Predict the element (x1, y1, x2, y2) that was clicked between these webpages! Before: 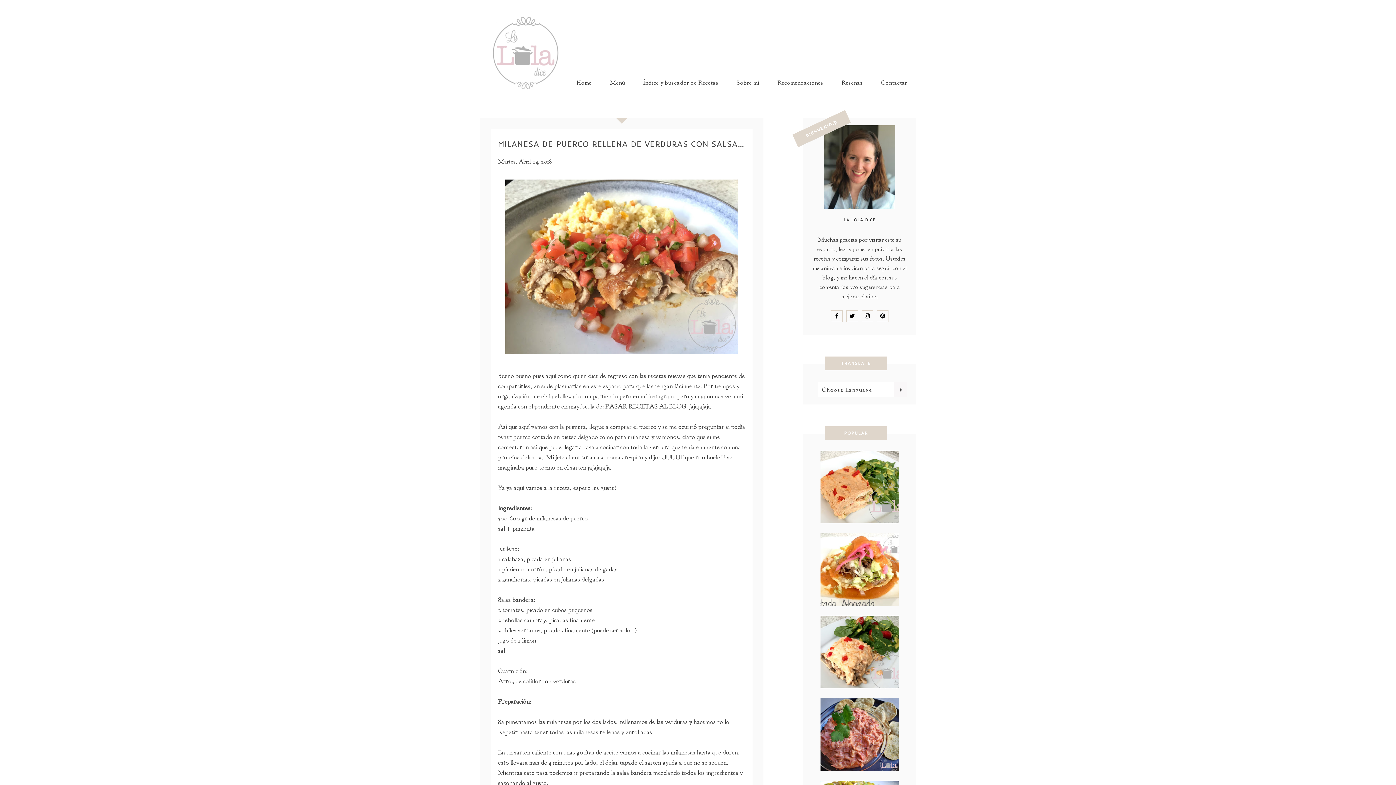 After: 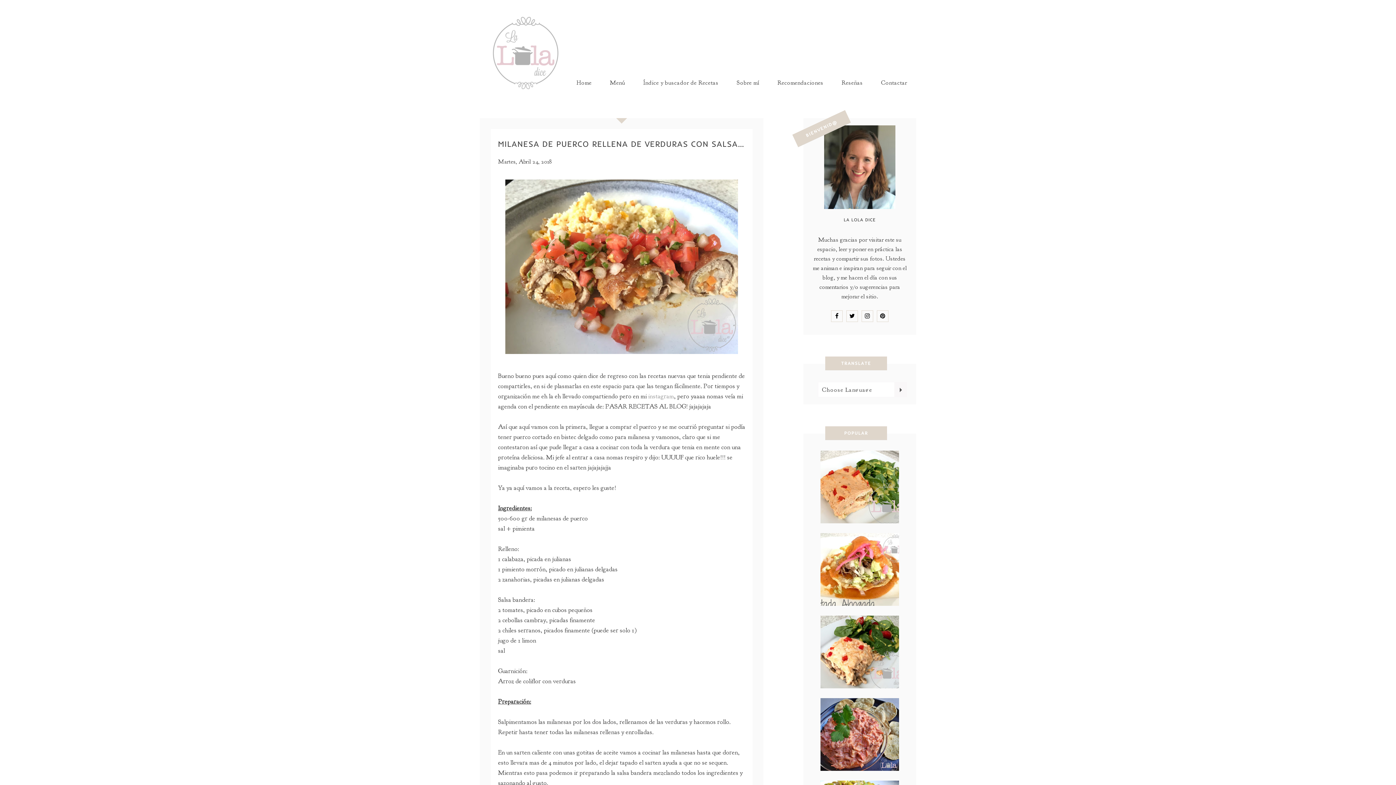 Action: bbox: (894, 382, 906, 396)